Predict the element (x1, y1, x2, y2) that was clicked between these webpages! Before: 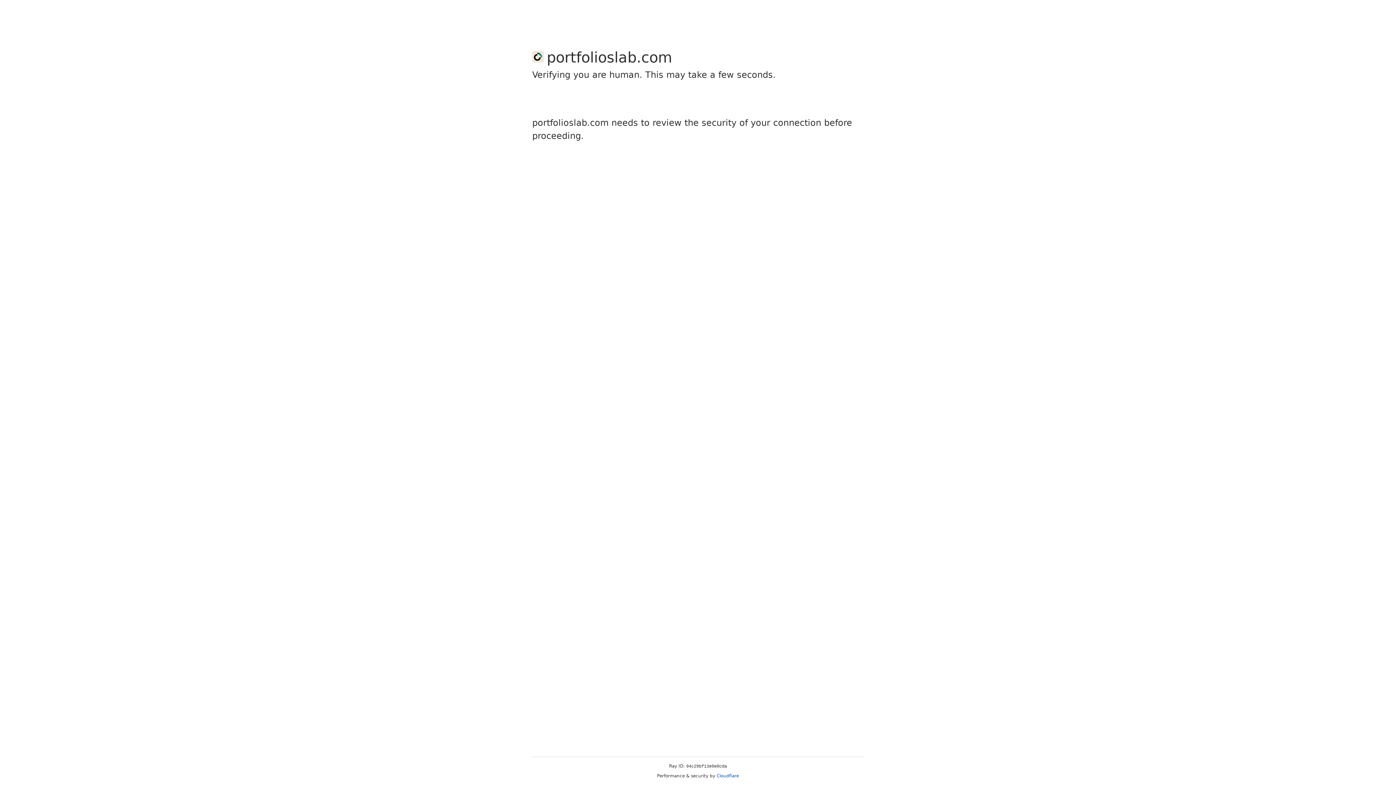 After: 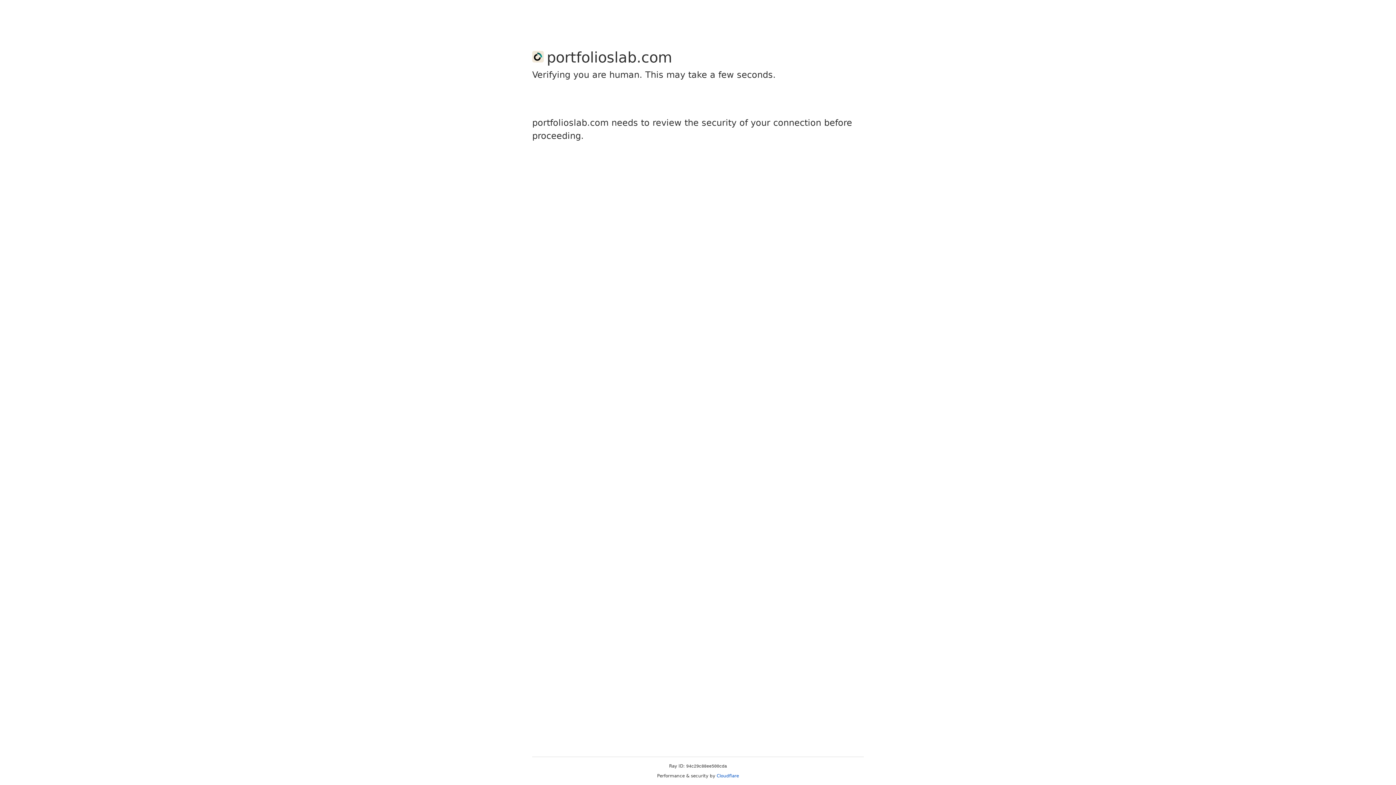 Action: bbox: (716, 773, 739, 778) label: Cloudflare